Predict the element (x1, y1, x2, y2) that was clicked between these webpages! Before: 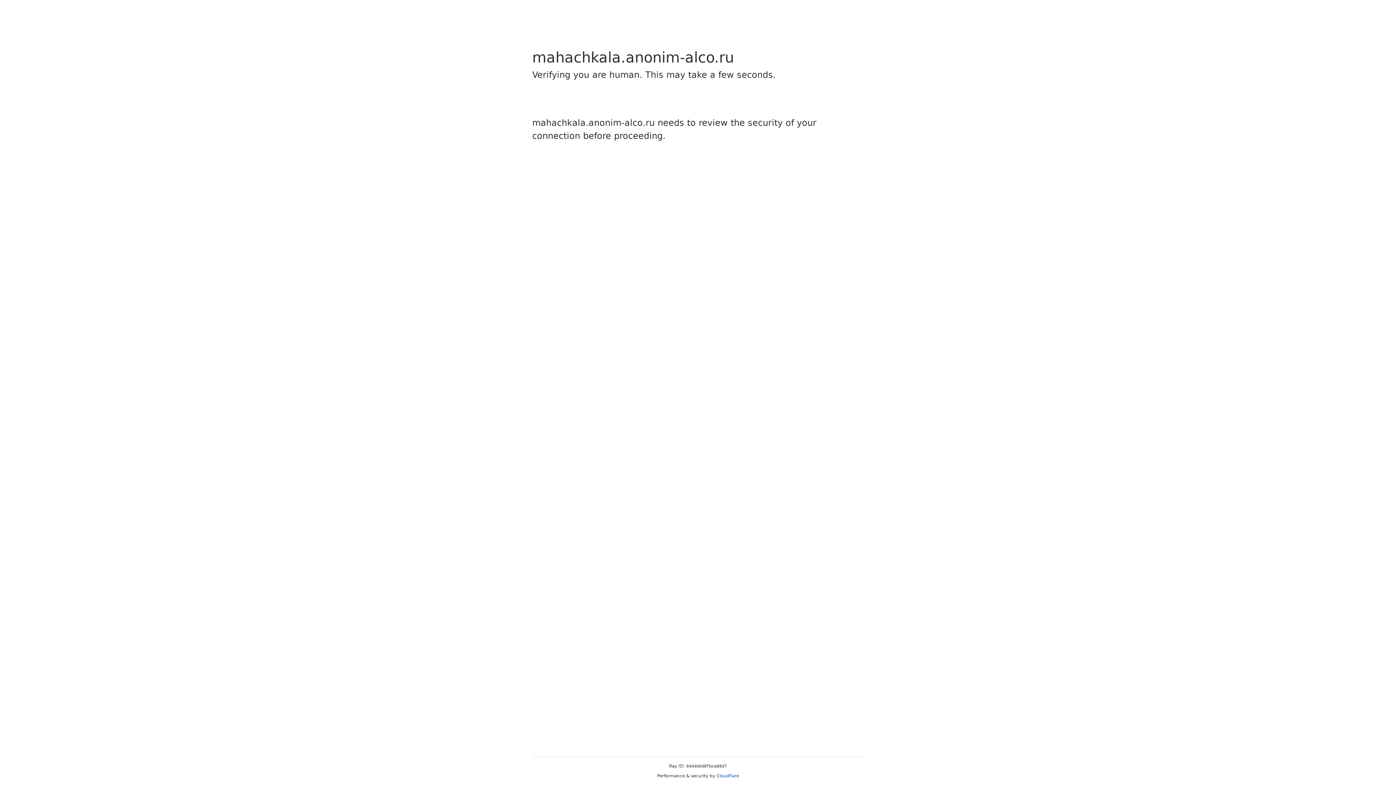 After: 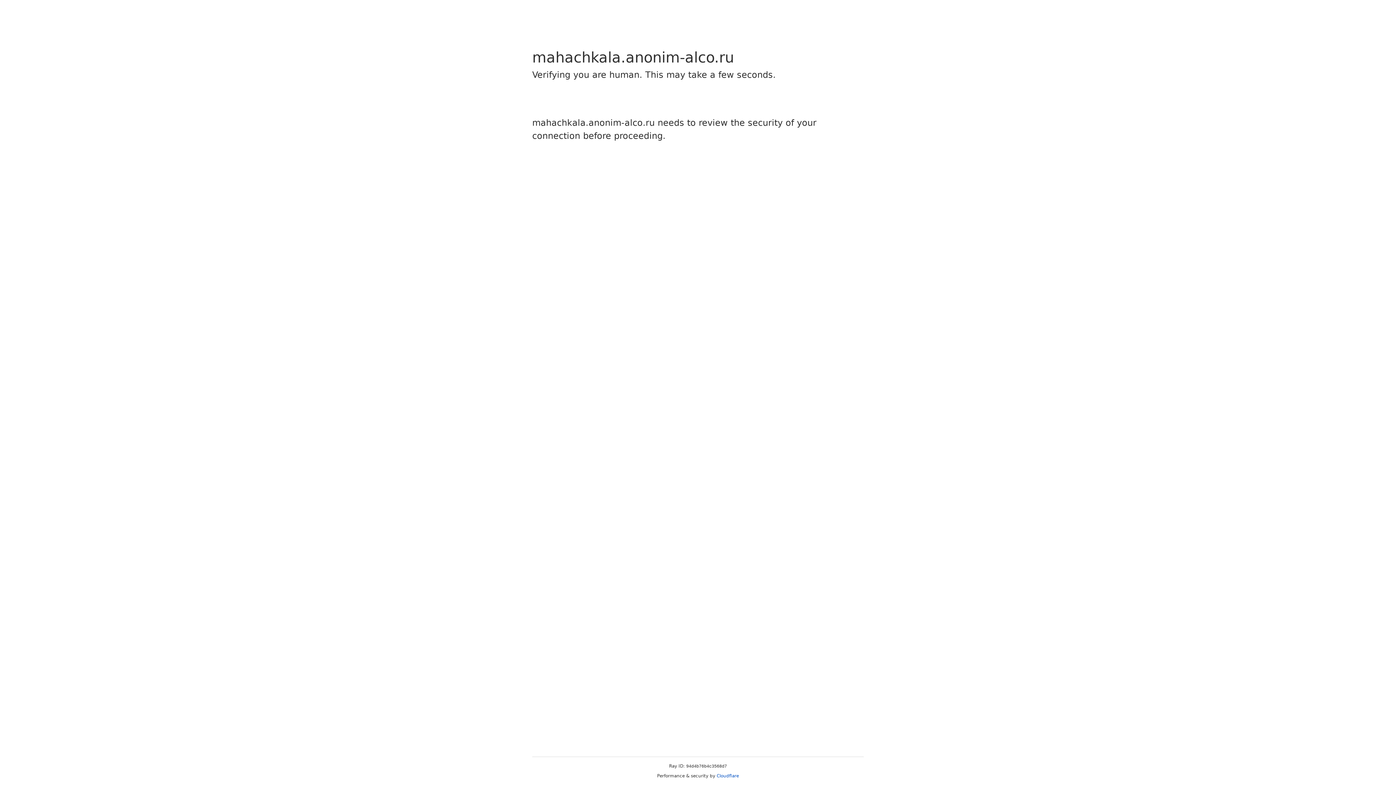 Action: label: Cloudflare bbox: (716, 773, 739, 778)